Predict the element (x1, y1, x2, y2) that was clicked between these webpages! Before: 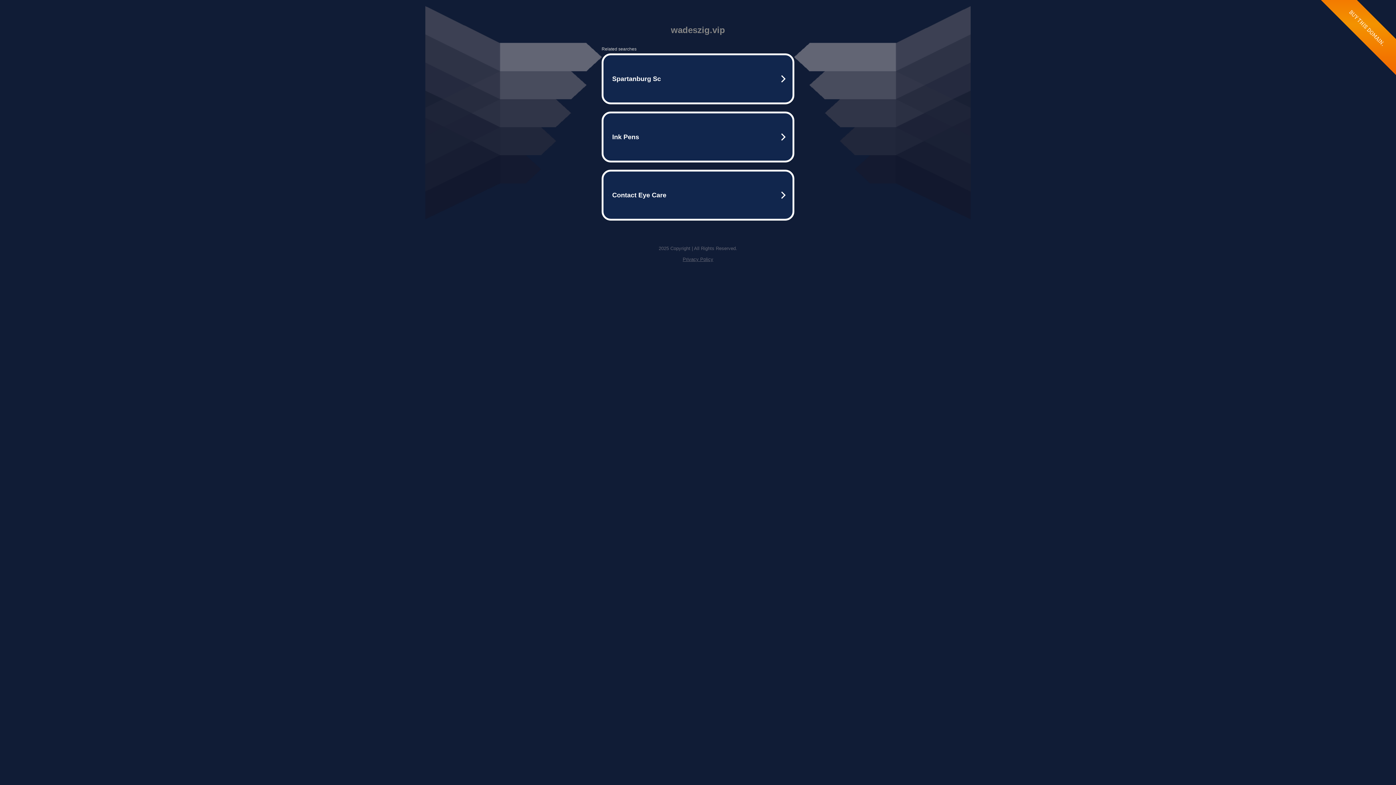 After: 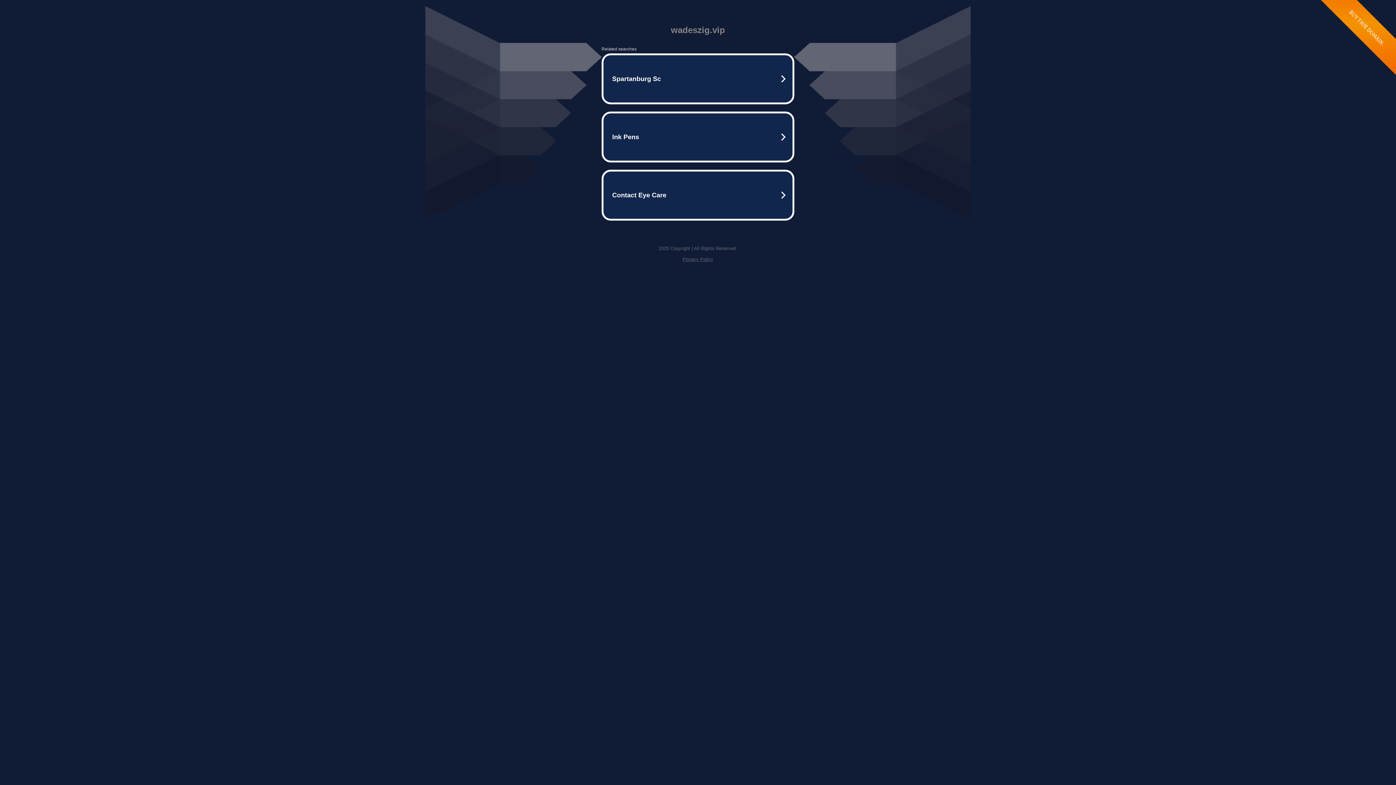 Action: label: Privacy Policy bbox: (682, 256, 713, 262)